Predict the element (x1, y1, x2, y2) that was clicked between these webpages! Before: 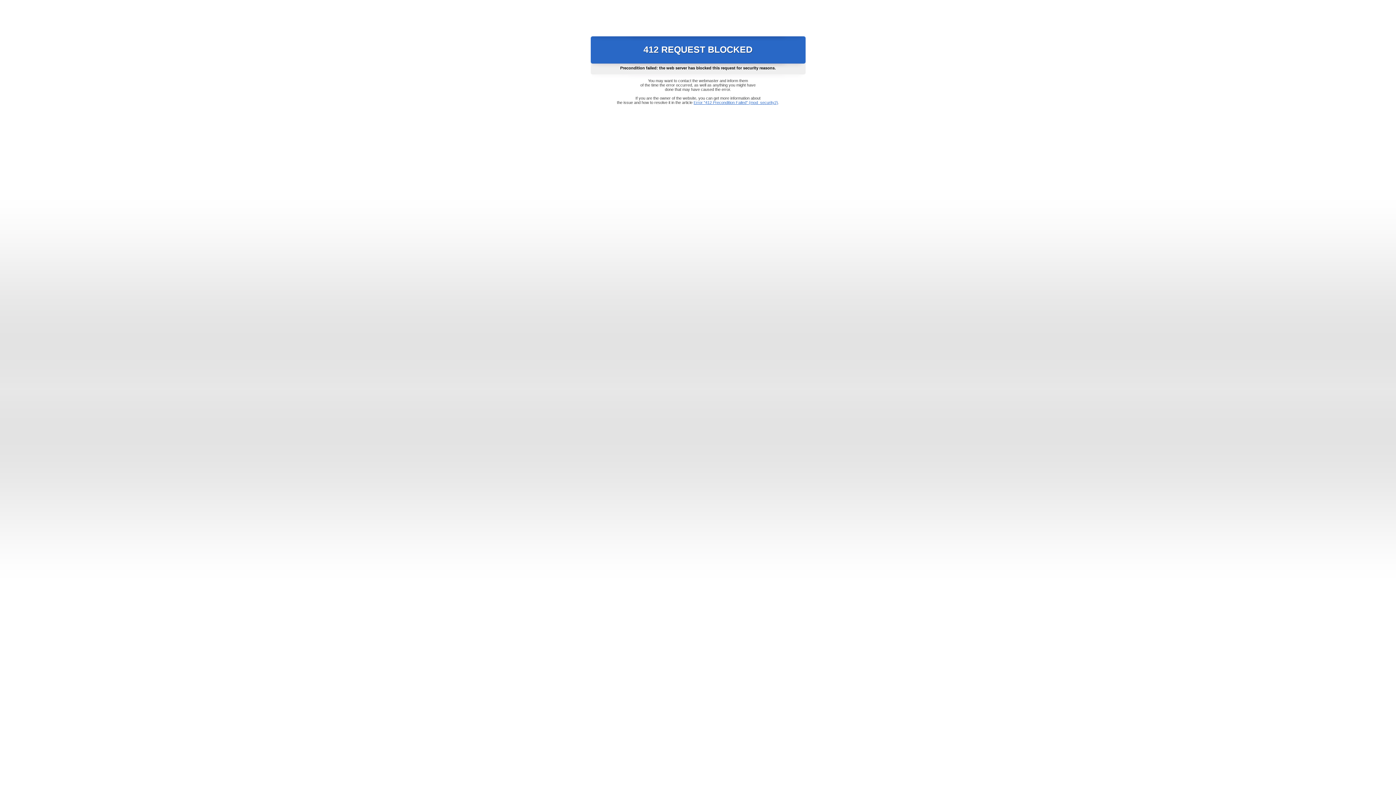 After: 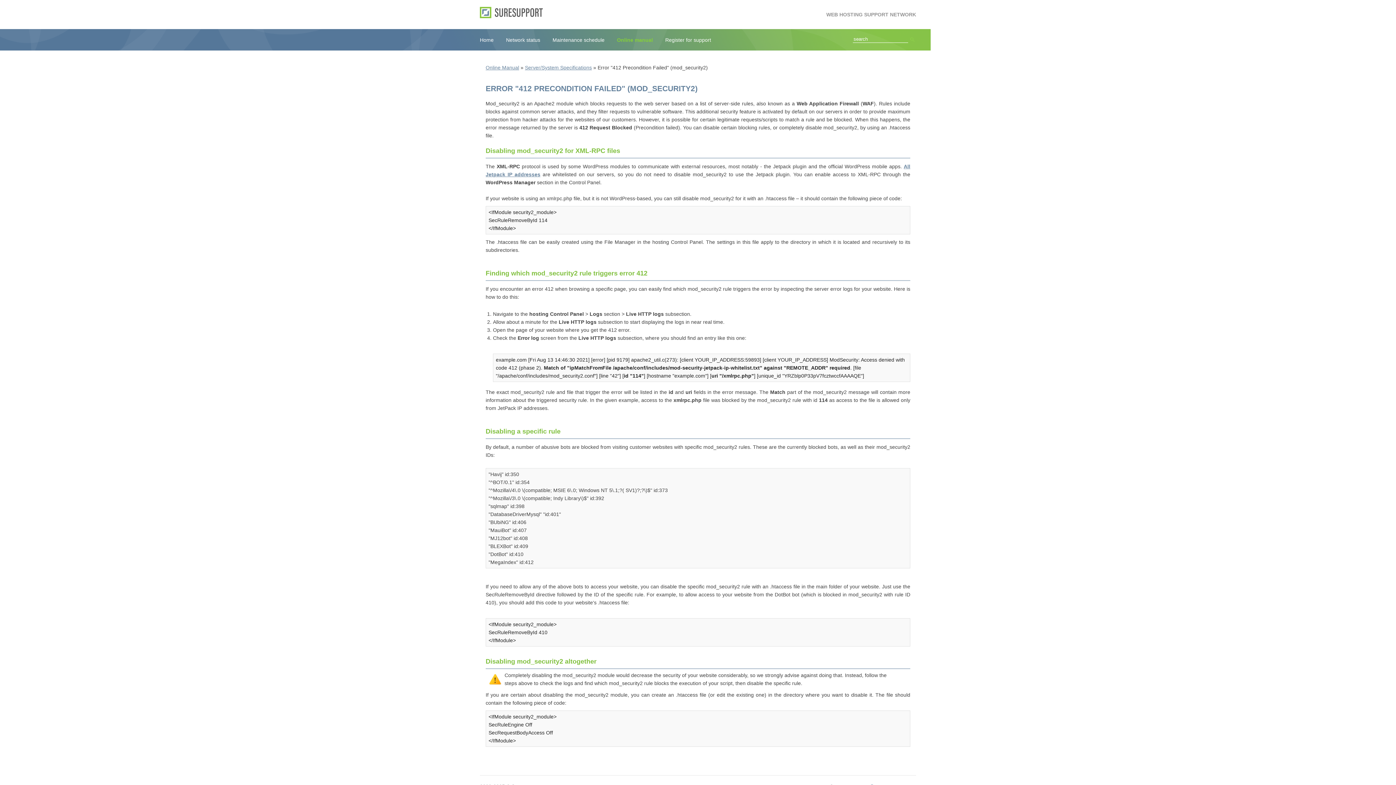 Action: bbox: (693, 100, 778, 104) label: Error "412 Precondition Failed" (mod_security2)